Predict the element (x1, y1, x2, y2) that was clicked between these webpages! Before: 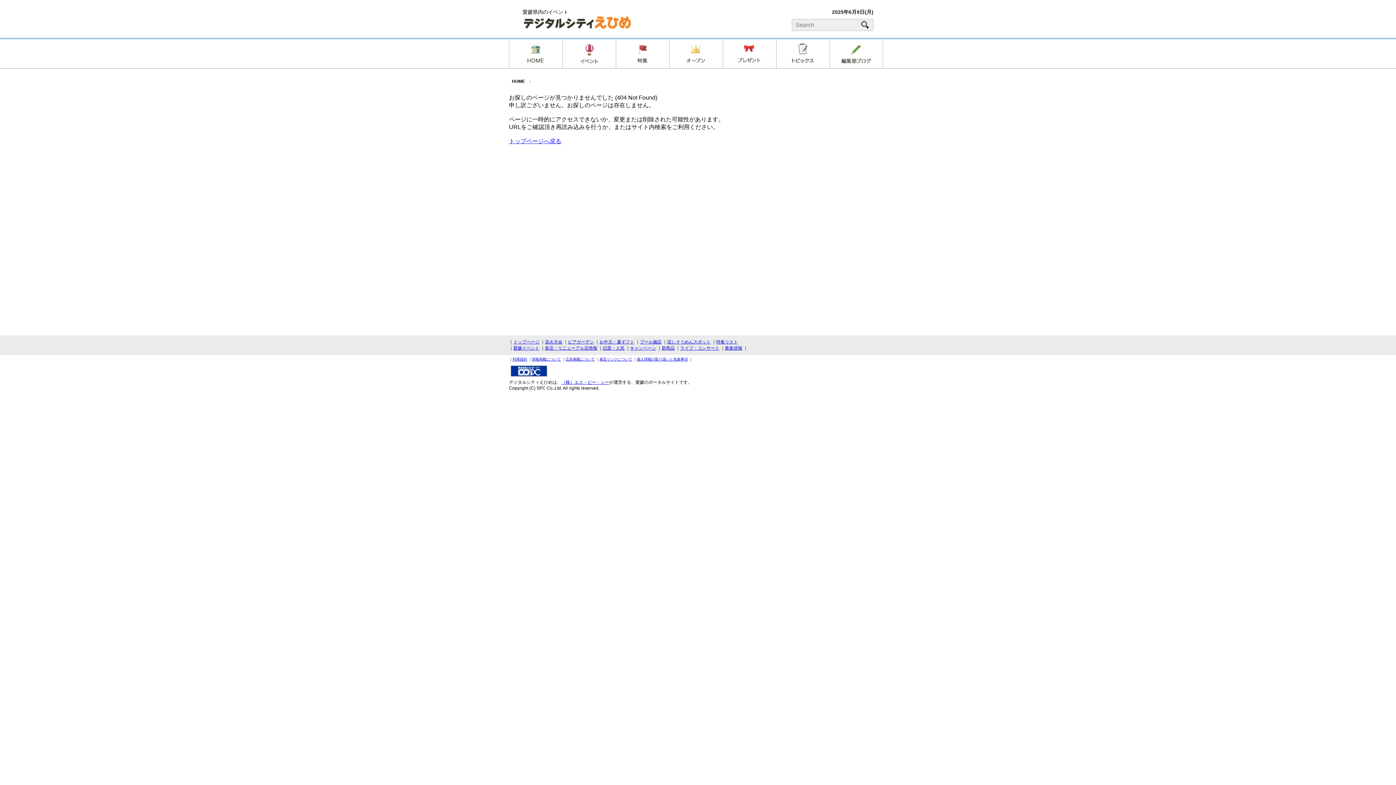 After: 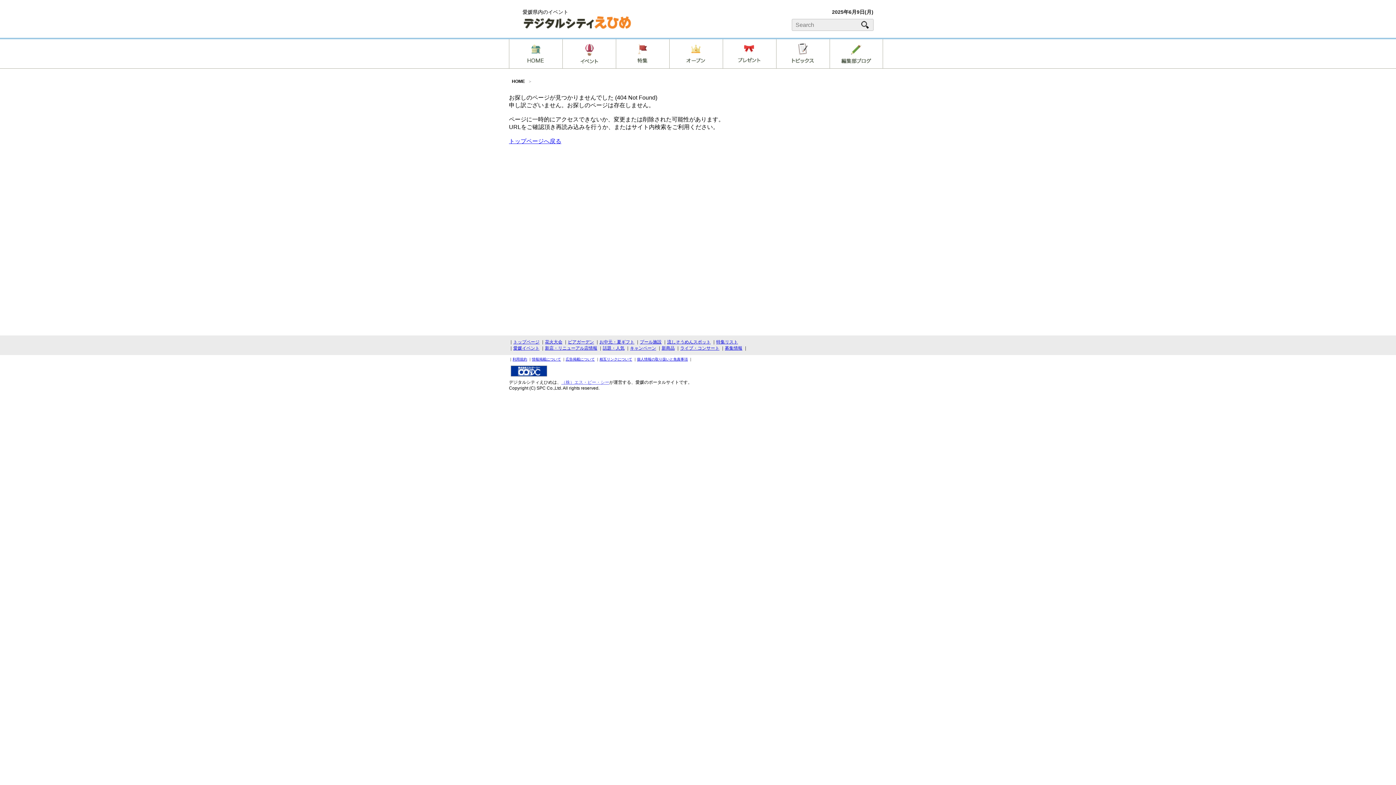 Action: label: （株）エス・ピー・シー bbox: (561, 380, 609, 385)